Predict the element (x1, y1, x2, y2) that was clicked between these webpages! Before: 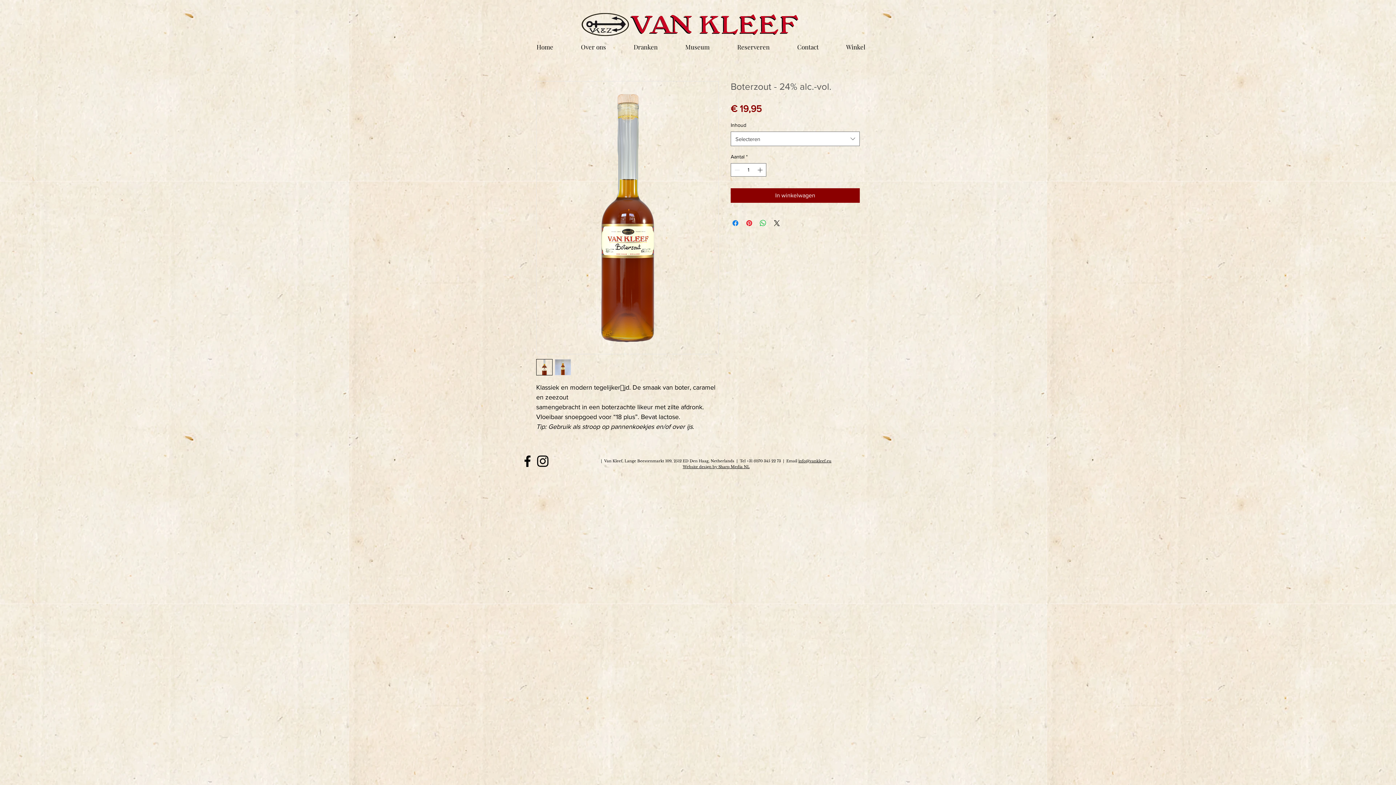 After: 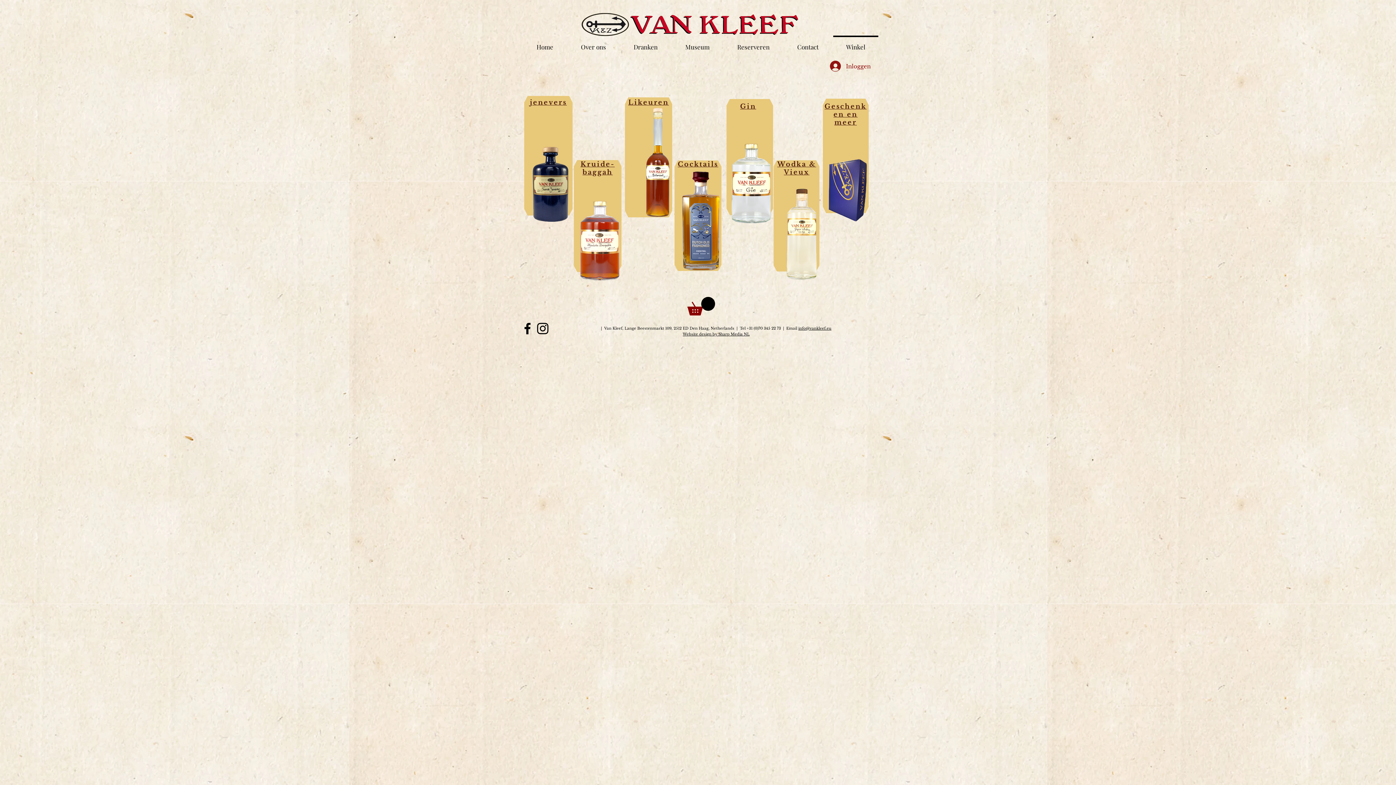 Action: label: Winkel bbox: (832, 35, 879, 52)